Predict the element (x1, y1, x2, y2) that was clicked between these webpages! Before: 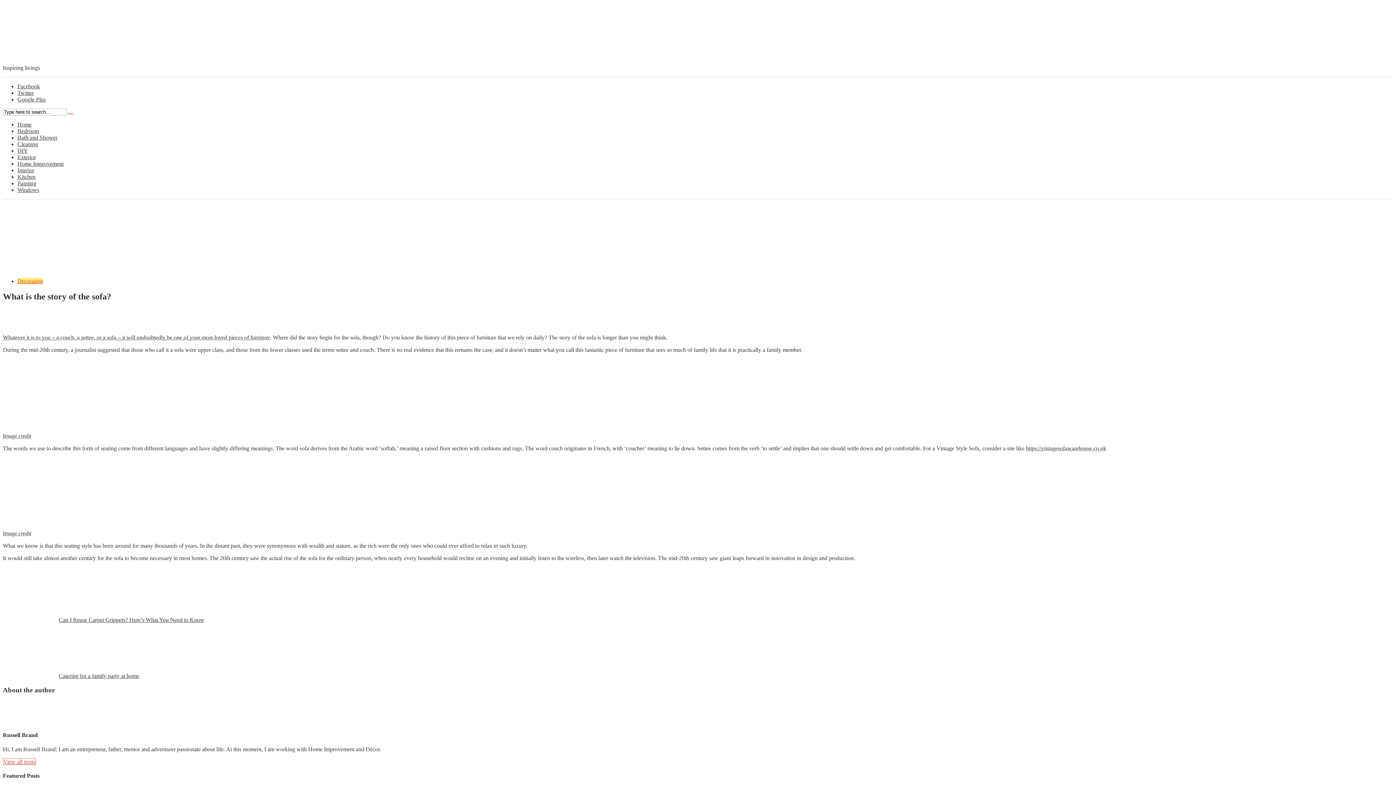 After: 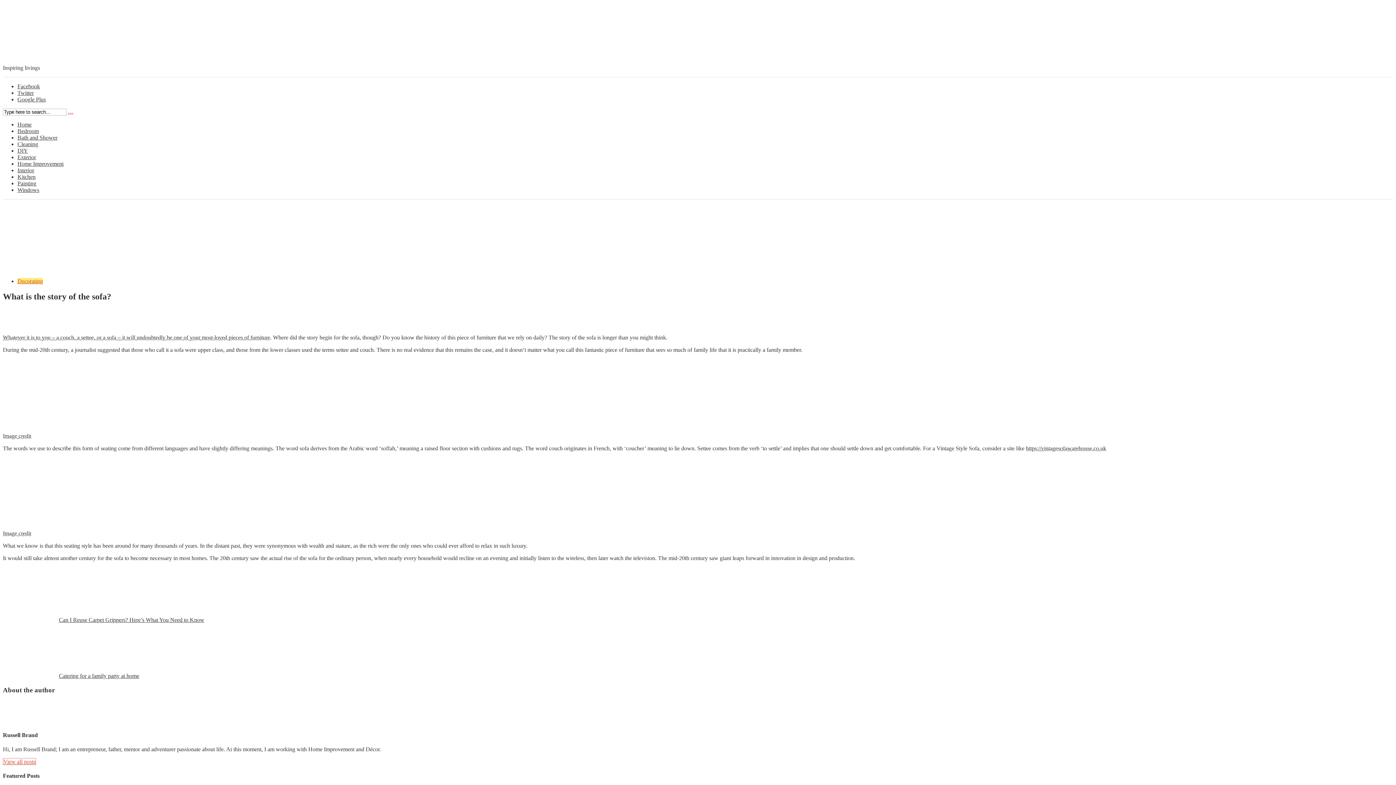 Action: bbox: (17, 89, 33, 96) label: Twitter